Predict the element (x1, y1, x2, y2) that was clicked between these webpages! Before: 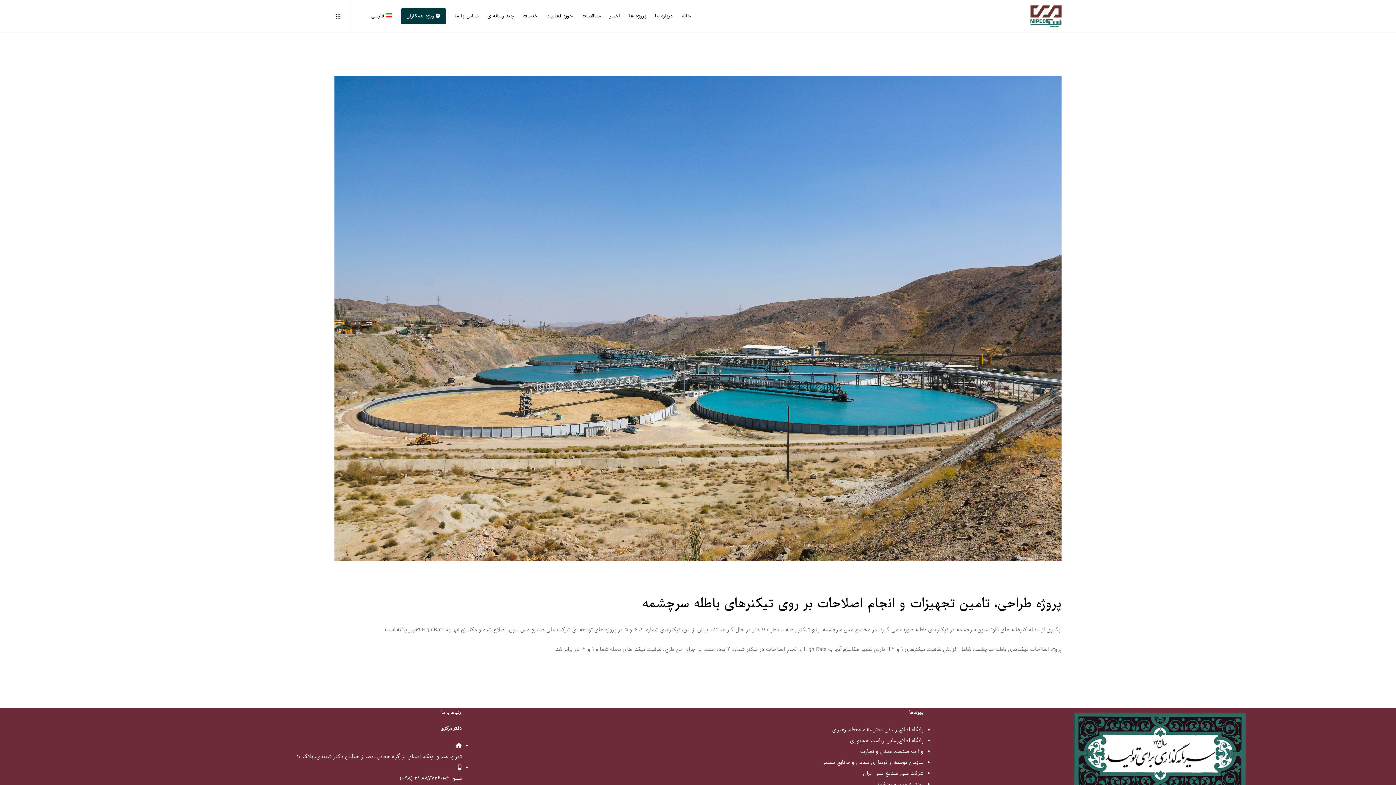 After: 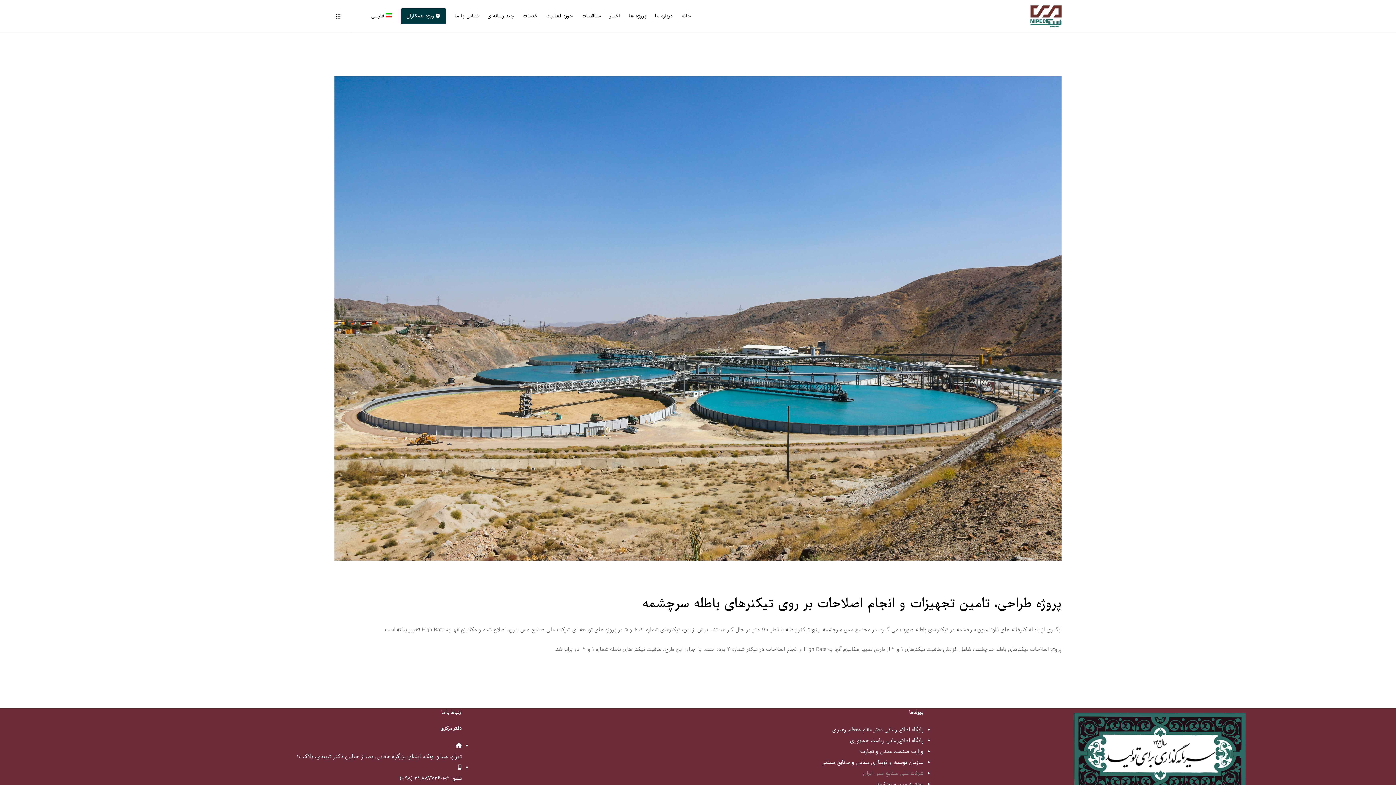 Action: bbox: (863, 769, 923, 778) label: شرکت ملی صنایع مس ایران